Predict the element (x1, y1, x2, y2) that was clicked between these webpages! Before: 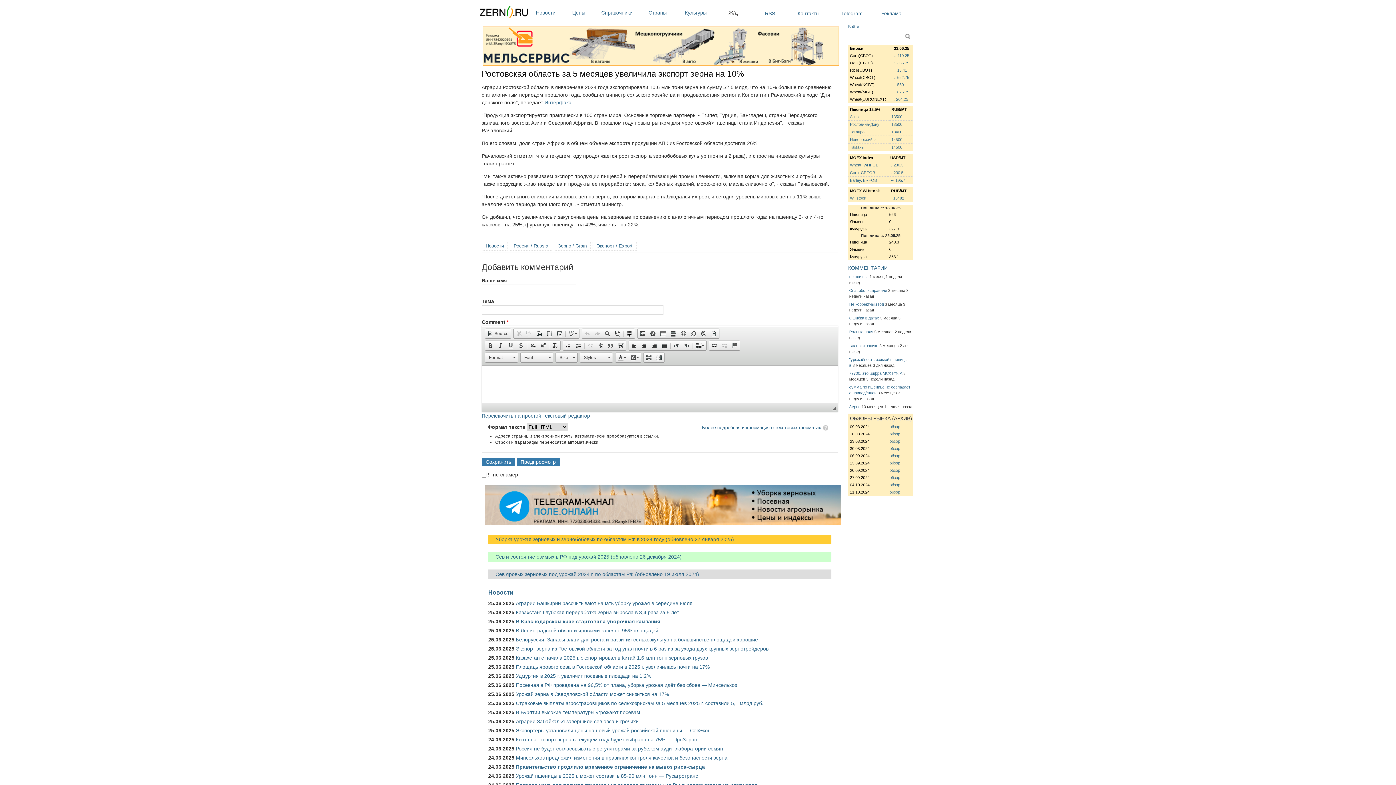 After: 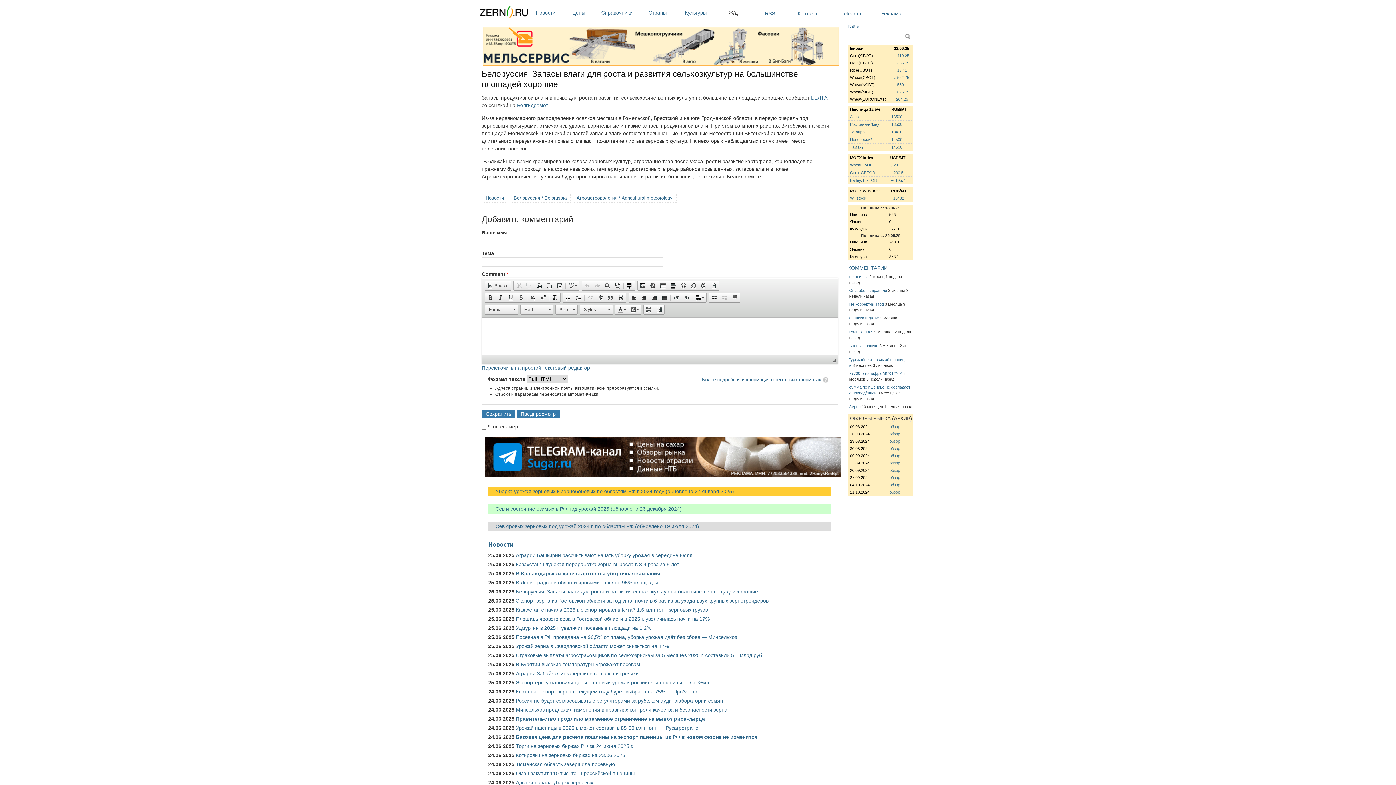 Action: label: Белоруссия: Запасы влаги для роста и развития сельхозкультур на большинстве площадей хорошие bbox: (516, 637, 758, 642)